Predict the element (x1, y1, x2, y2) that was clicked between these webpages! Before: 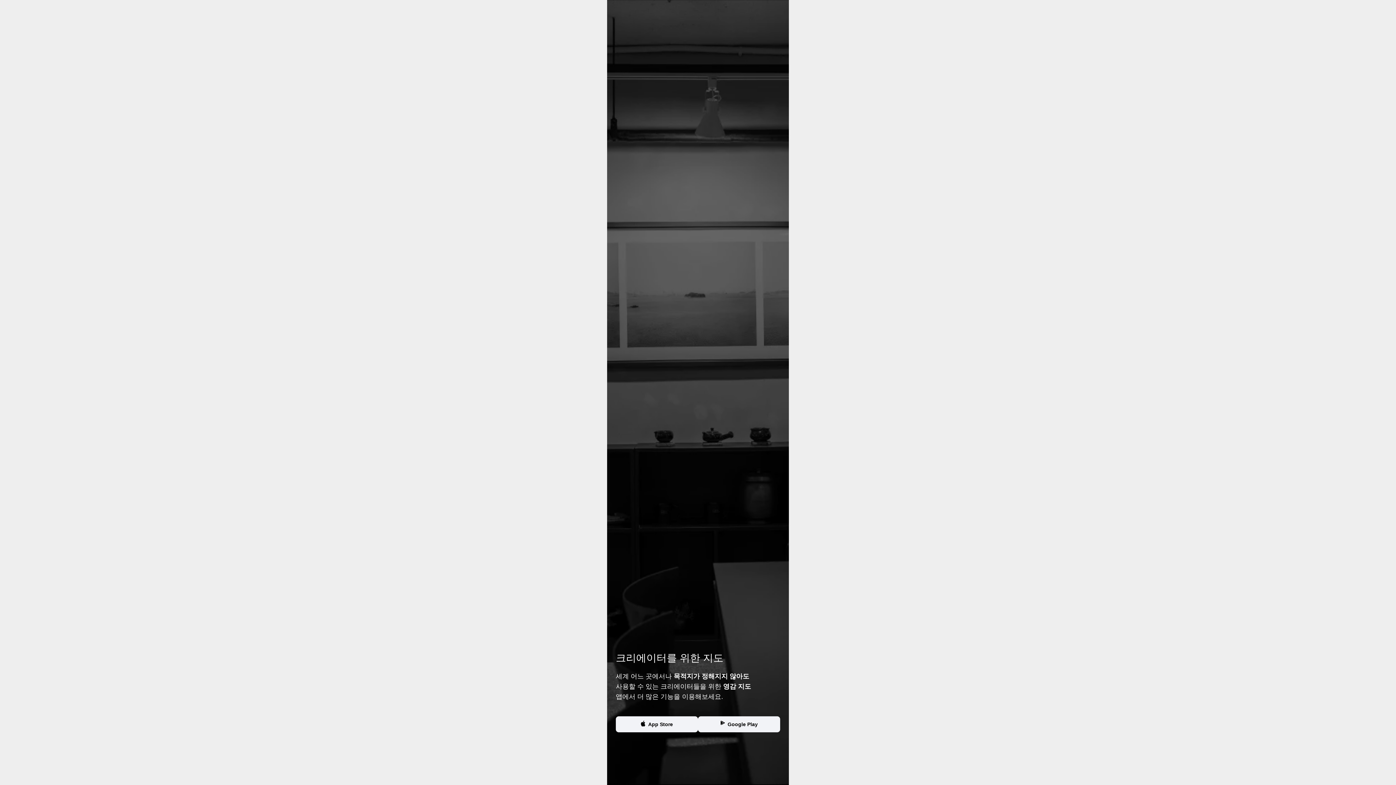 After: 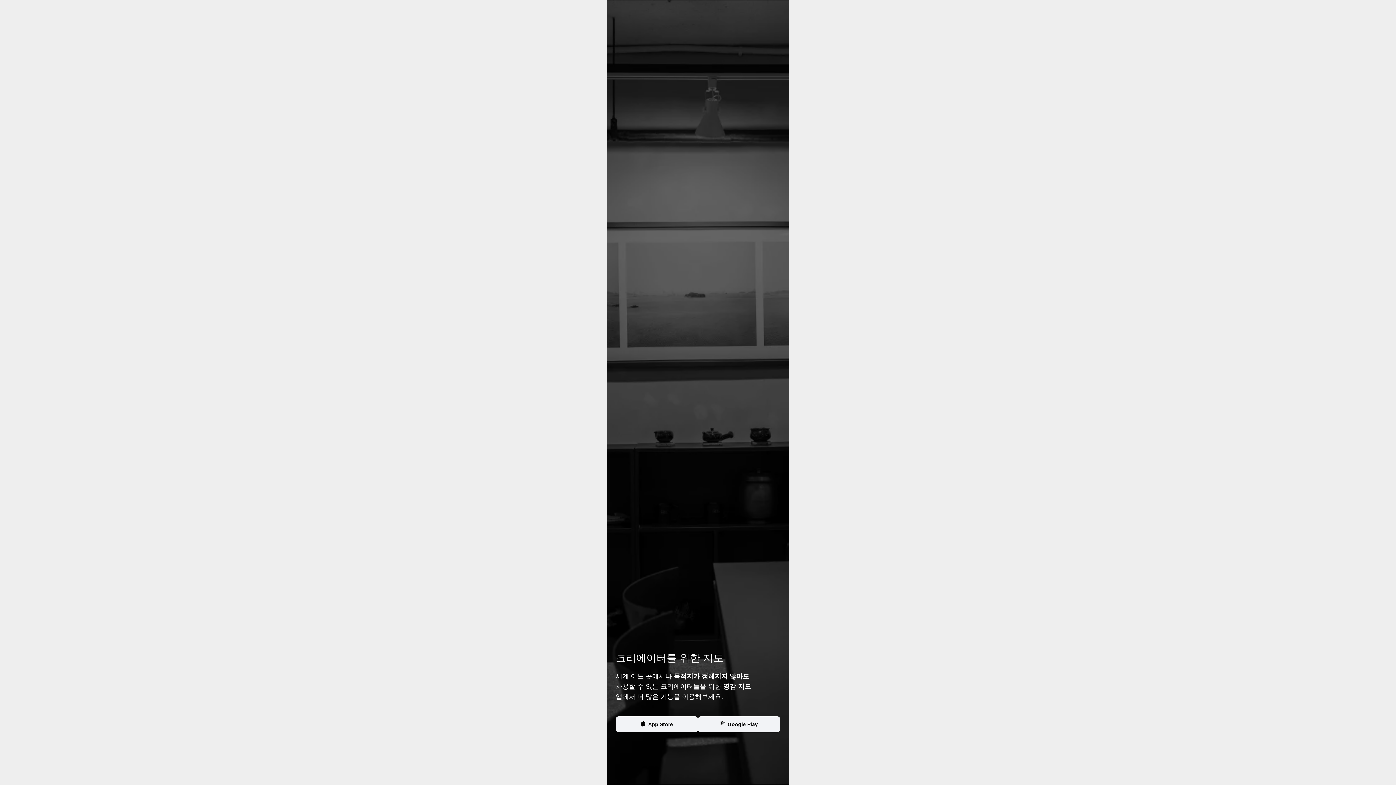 Action: label: App Store bbox: (616, 716, 698, 732)